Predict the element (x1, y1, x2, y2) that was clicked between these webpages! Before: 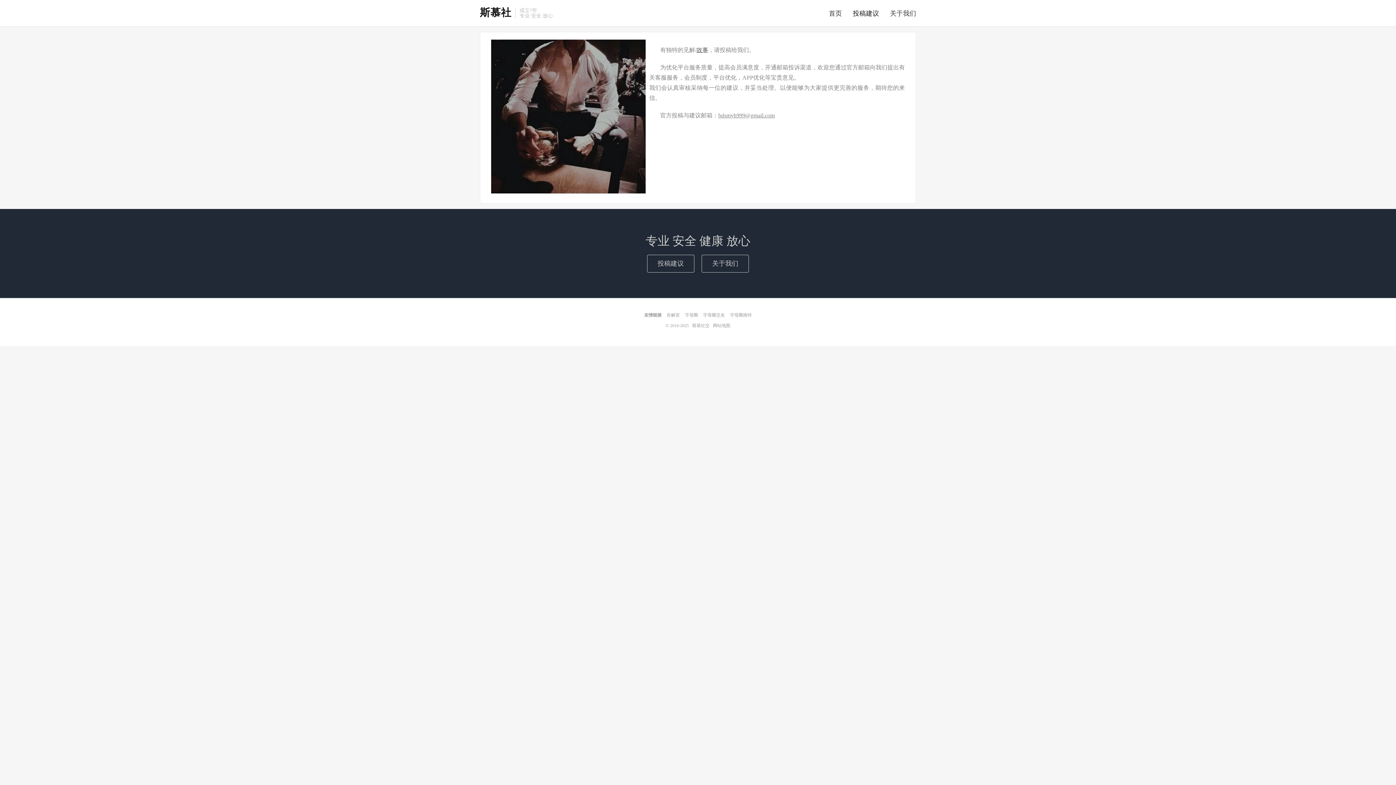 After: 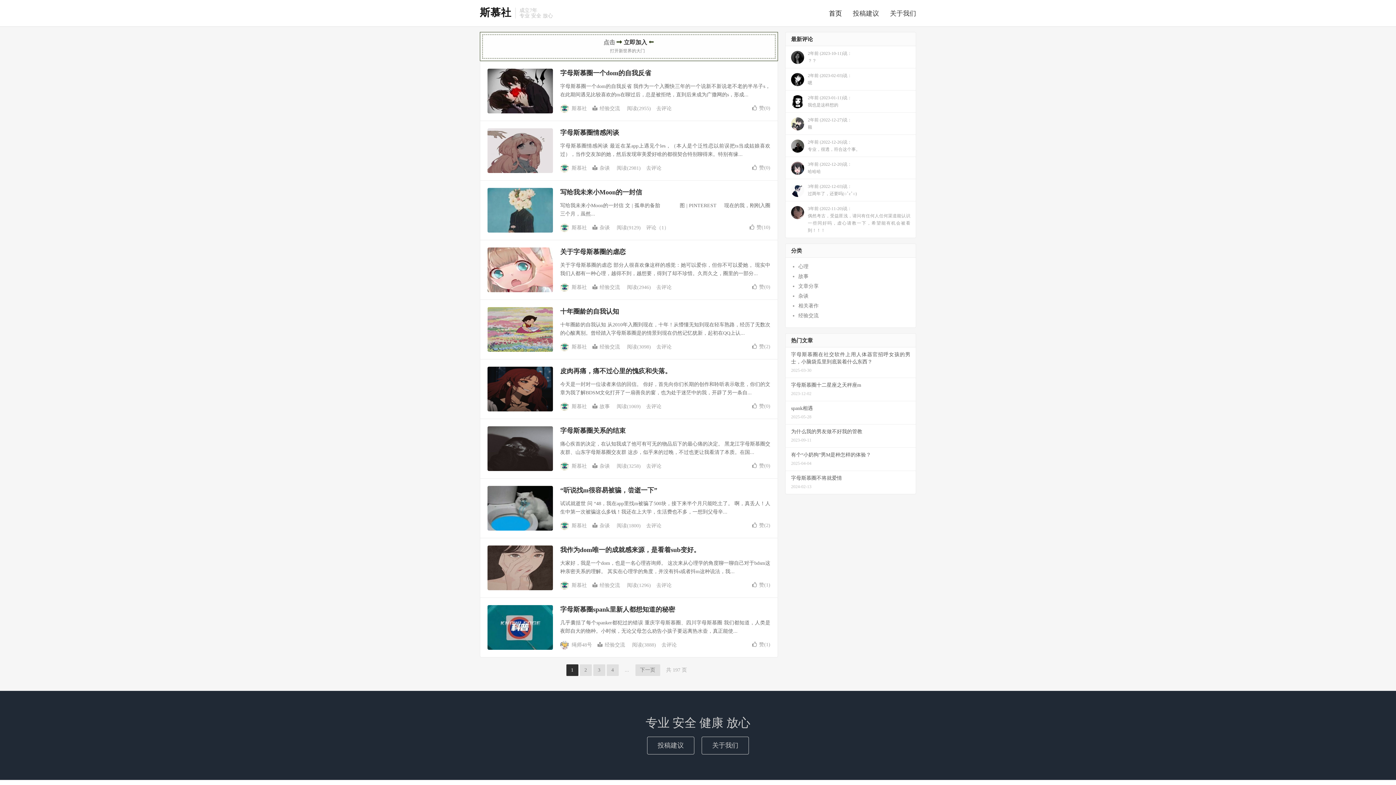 Action: bbox: (829, 6, 842, 20) label: 首页